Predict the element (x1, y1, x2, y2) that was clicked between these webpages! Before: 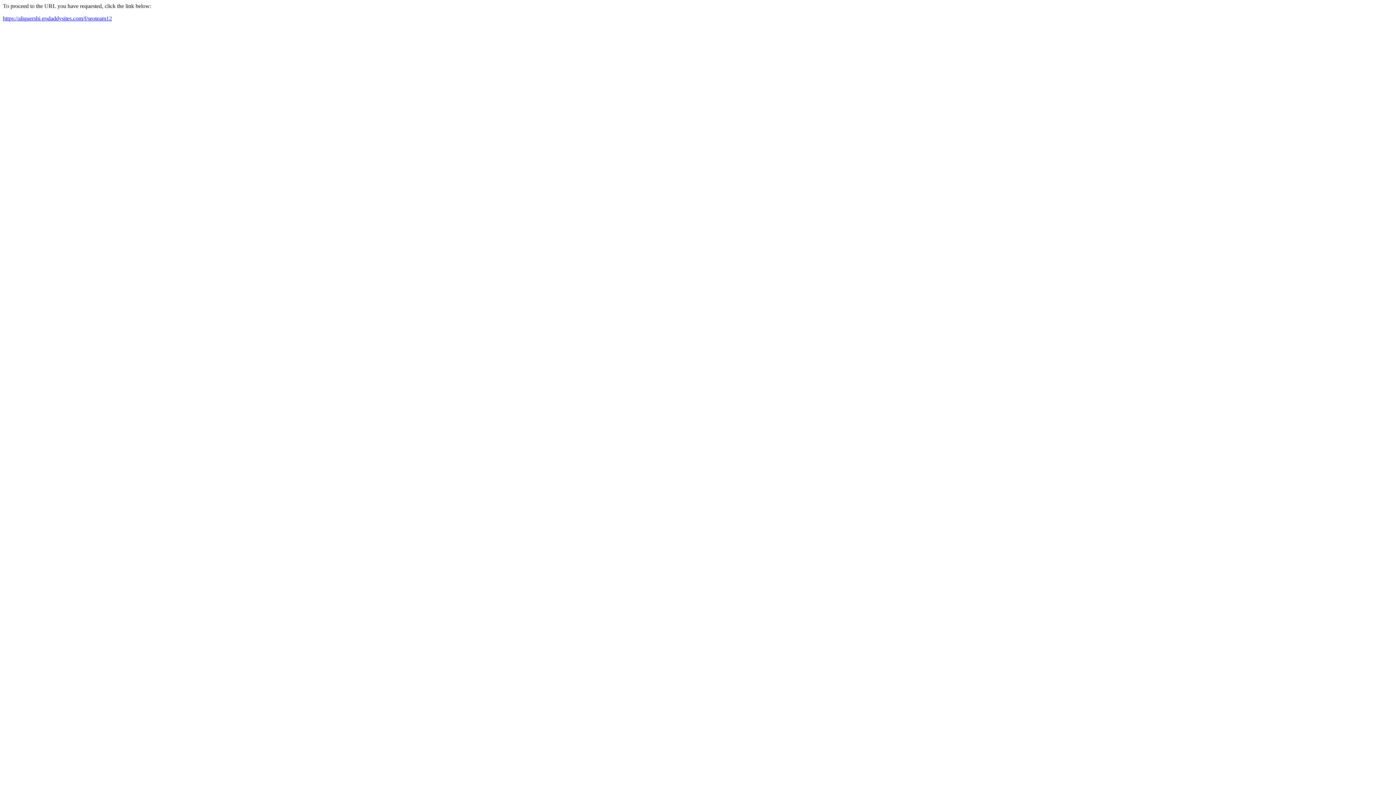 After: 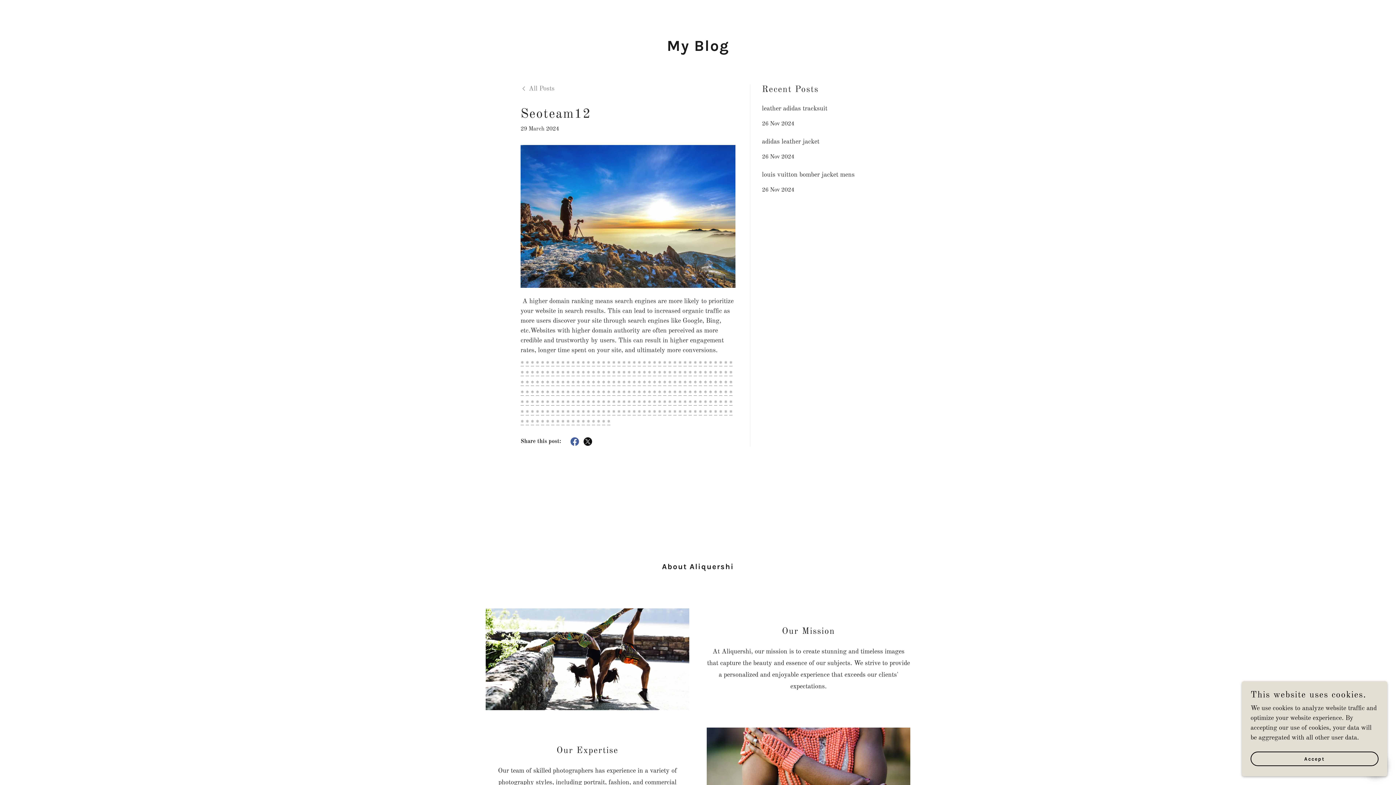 Action: label: https://aliquershi.godaddysites.com/f/seoteam12 bbox: (2, 15, 112, 21)